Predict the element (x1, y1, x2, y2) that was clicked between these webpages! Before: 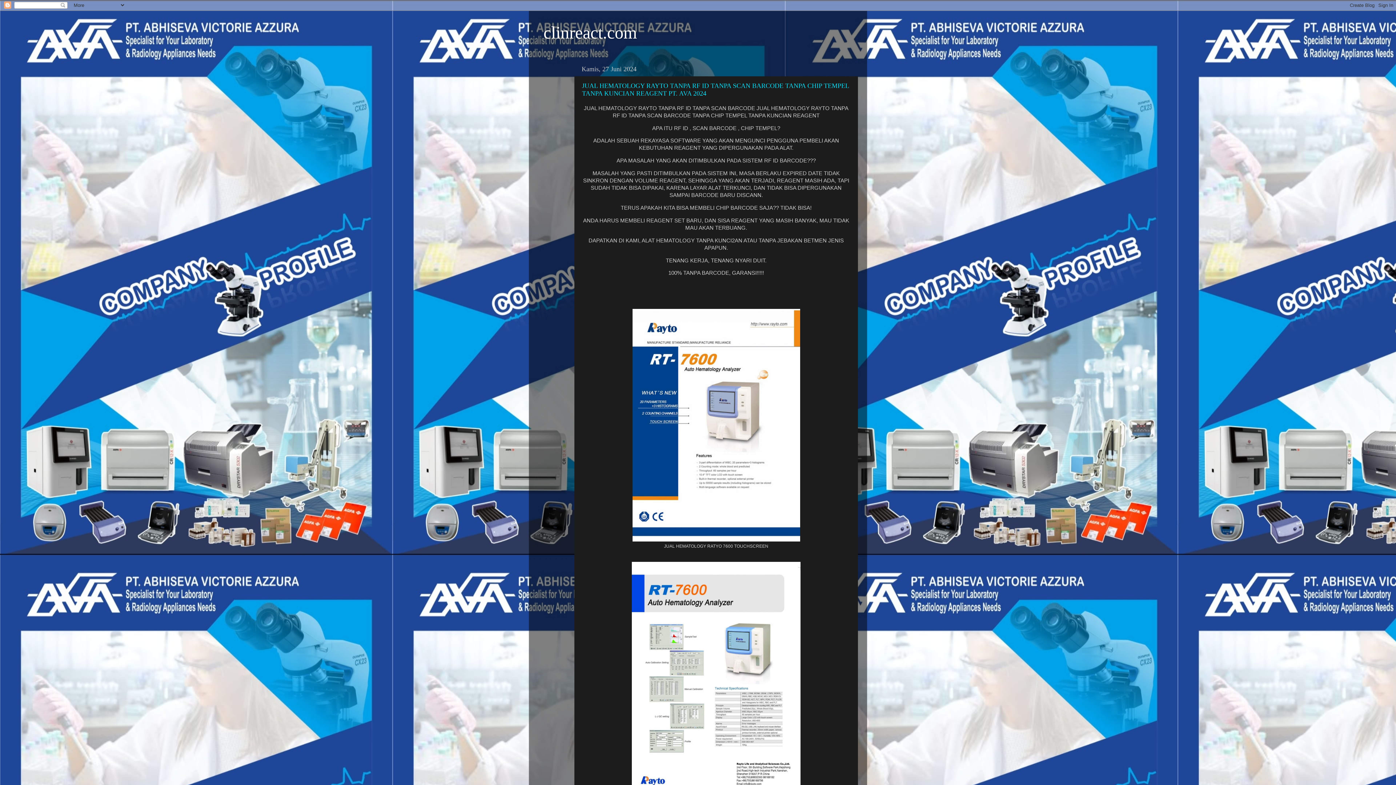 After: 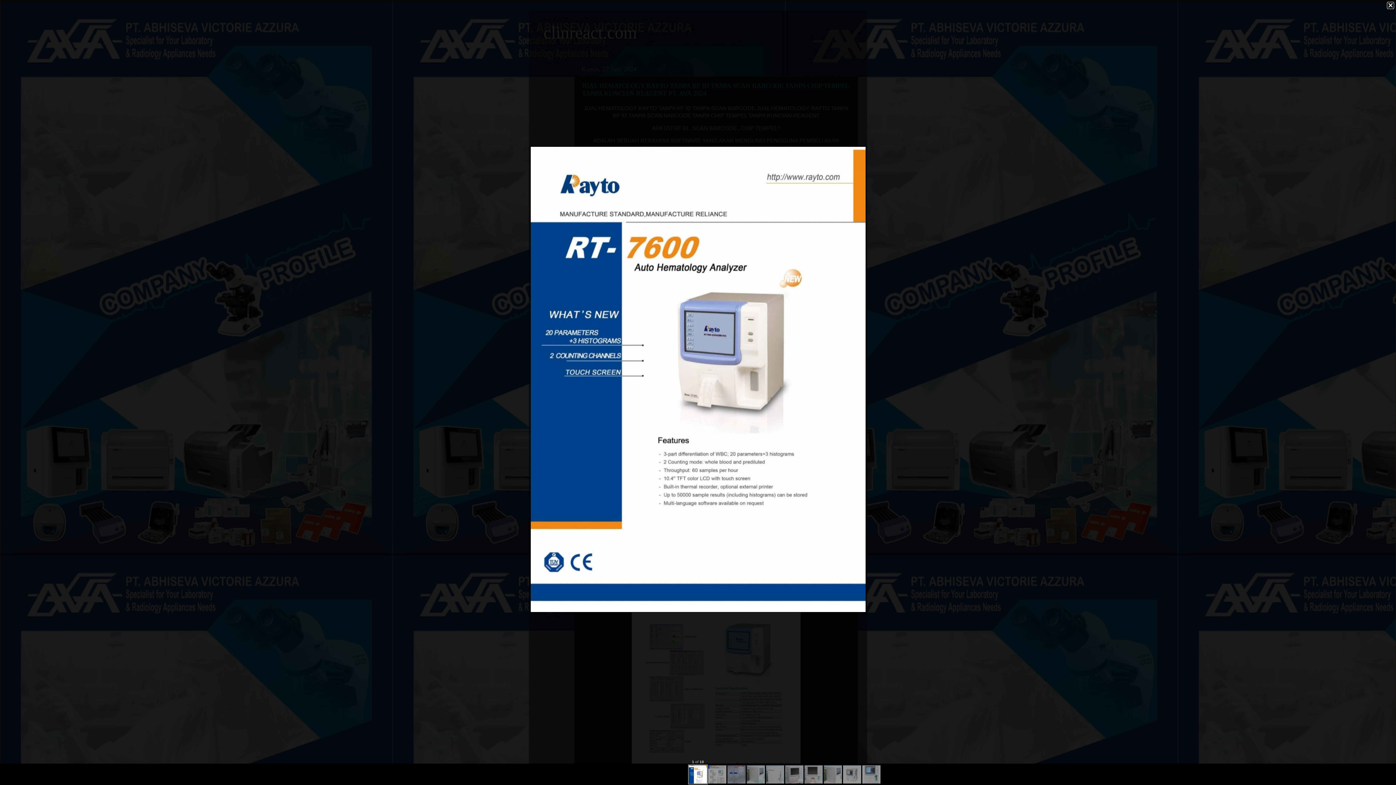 Action: bbox: (632, 537, 800, 542)